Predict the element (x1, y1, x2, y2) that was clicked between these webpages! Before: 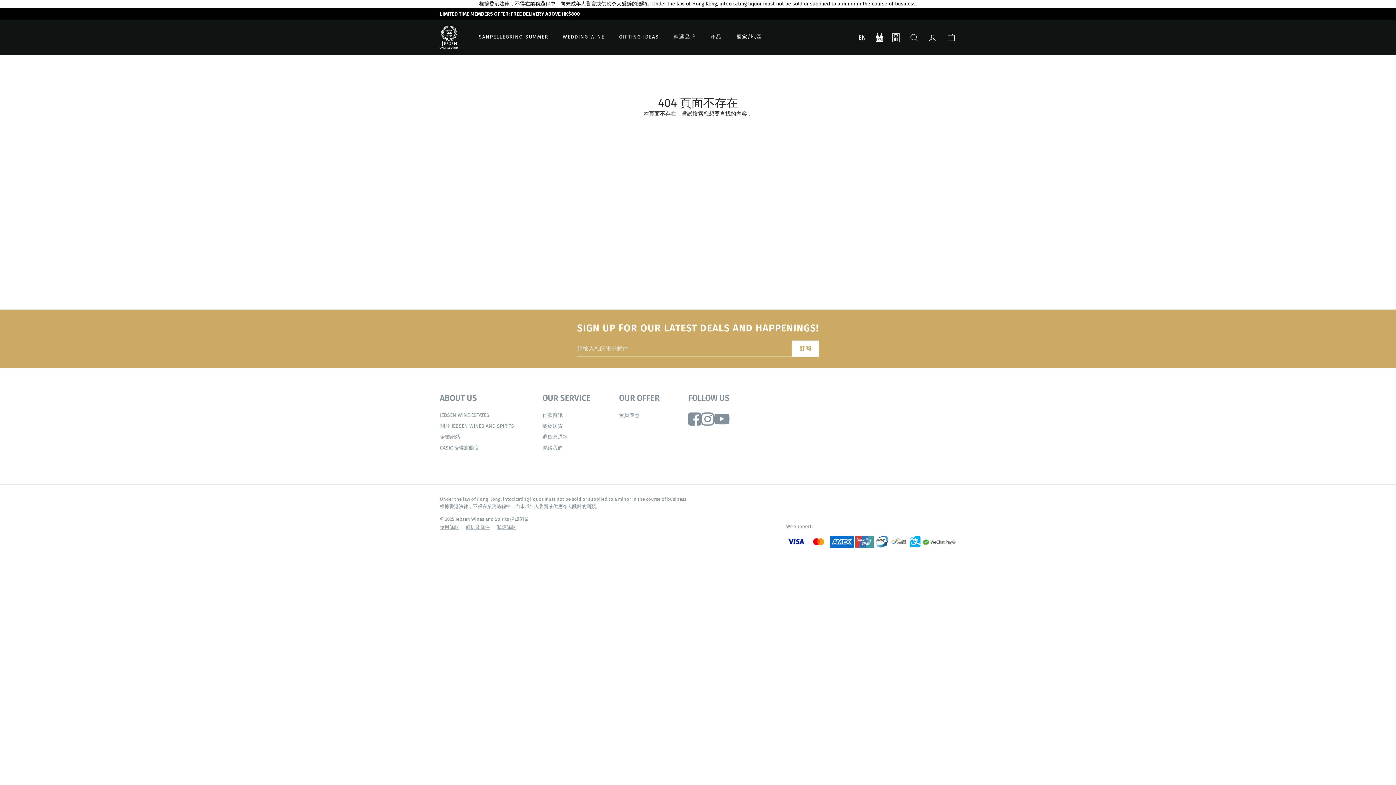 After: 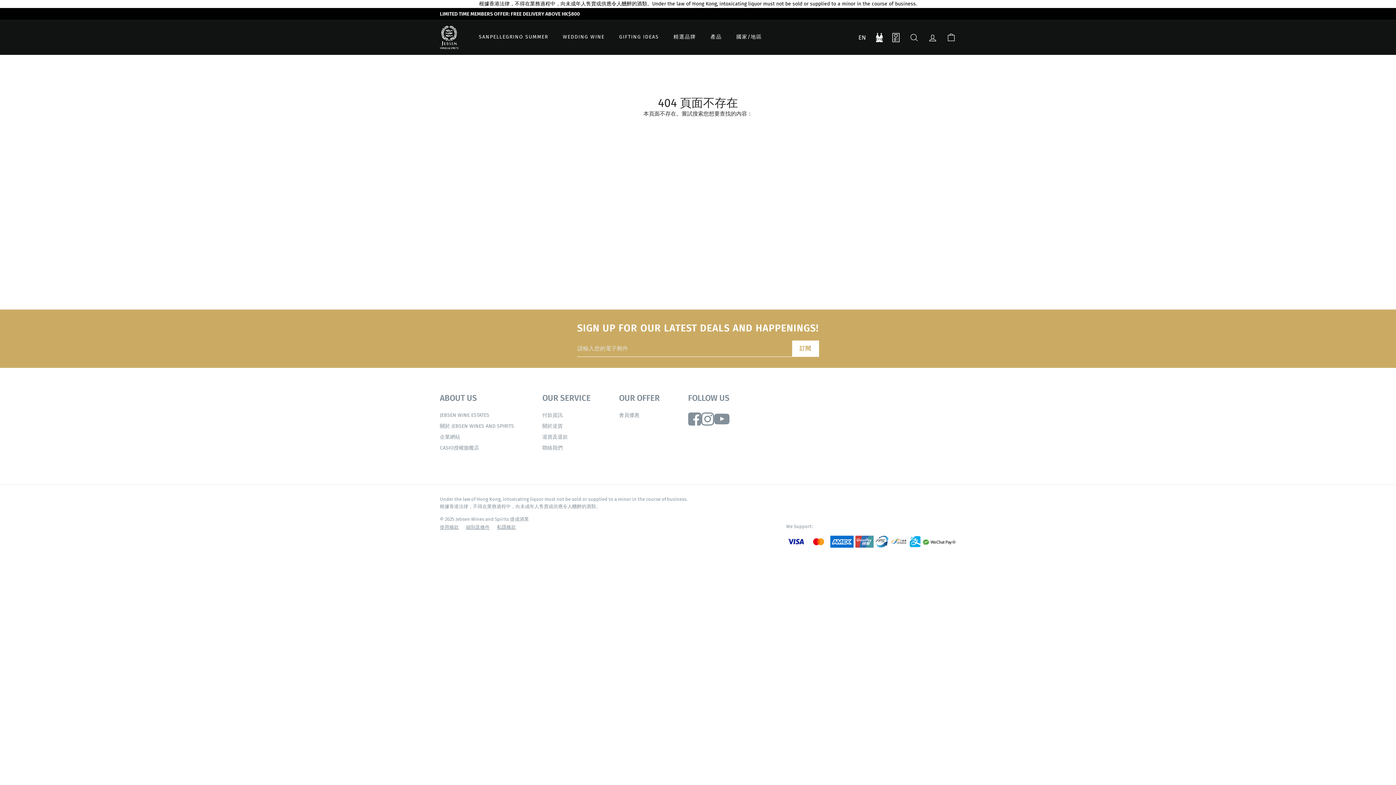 Action: label: FOLLOW US bbox: (688, 386, 729, 410)